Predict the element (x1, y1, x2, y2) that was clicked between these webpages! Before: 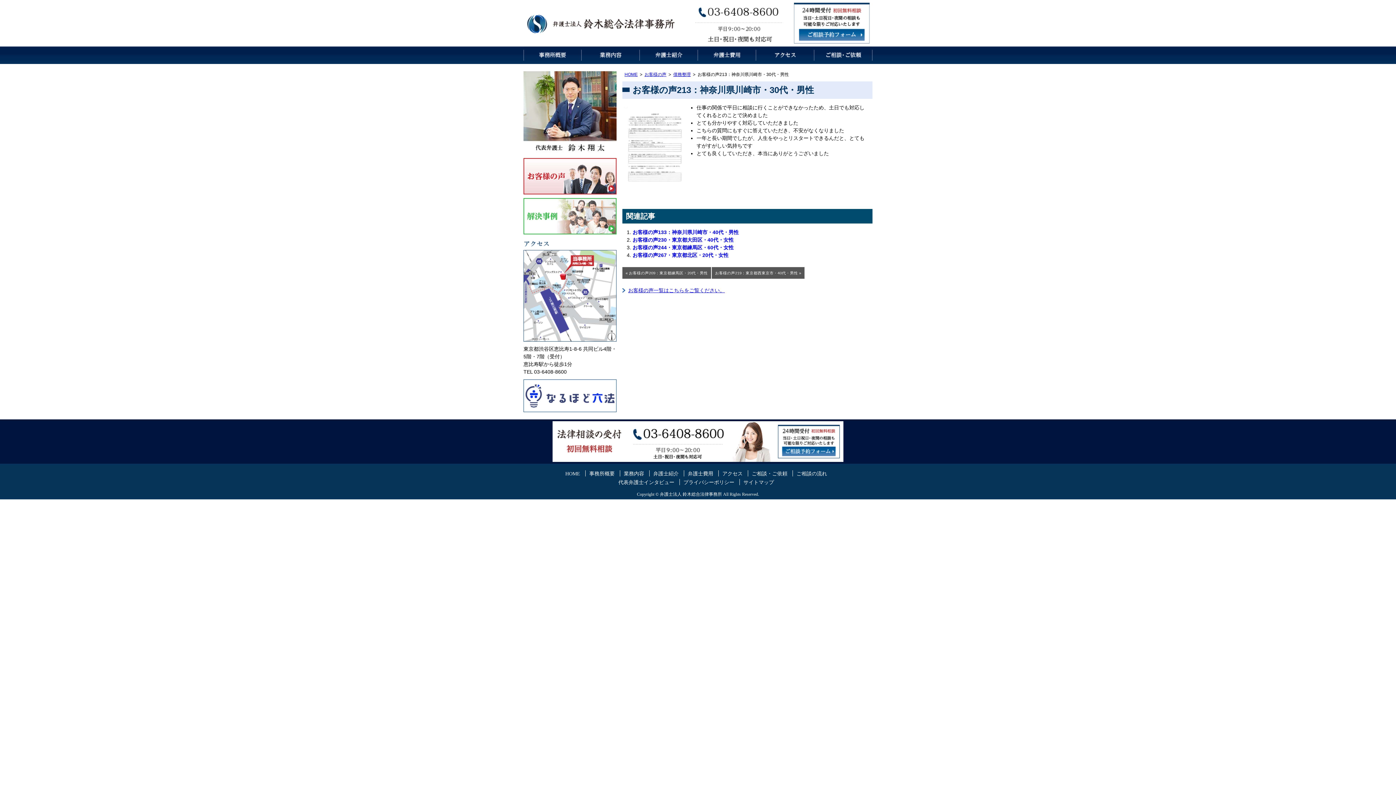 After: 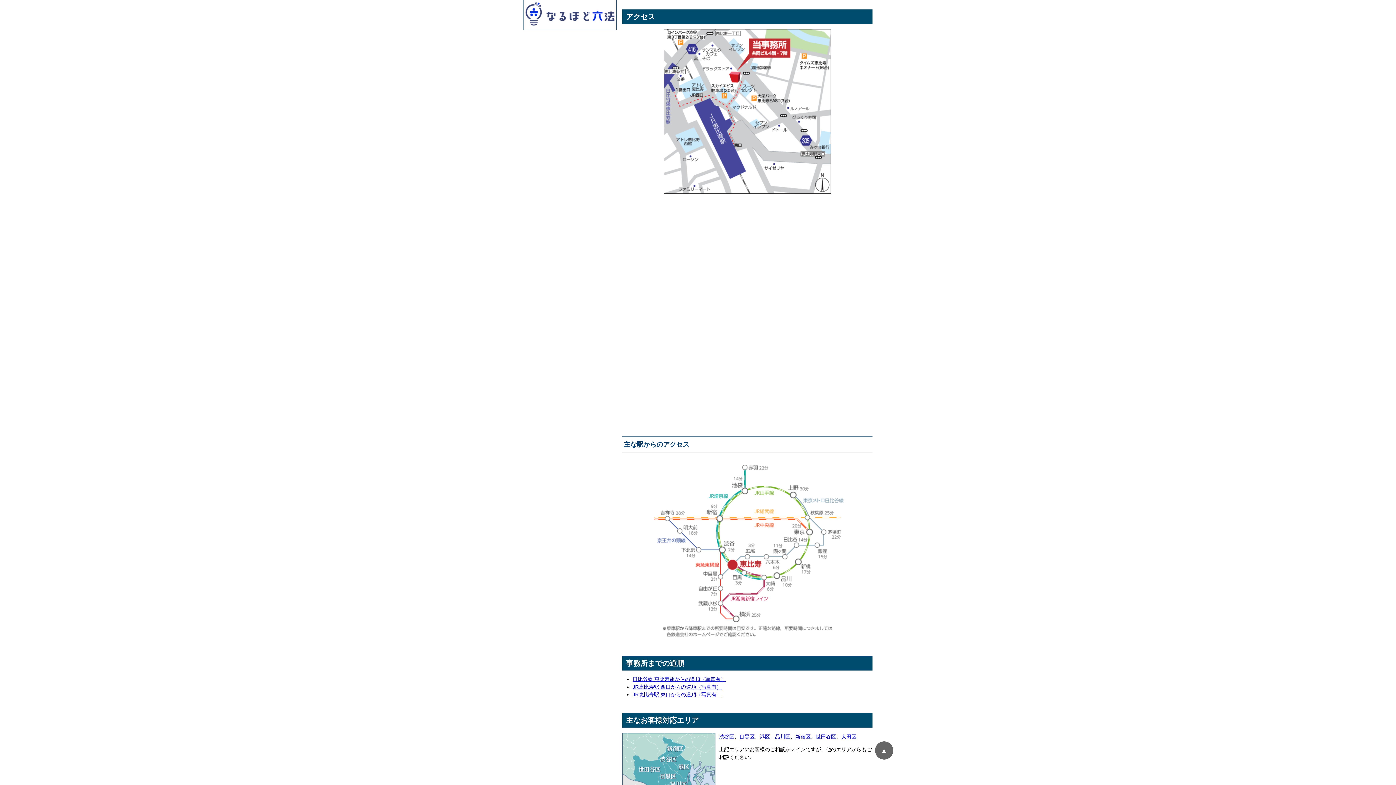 Action: bbox: (722, 471, 742, 476) label: アクセス